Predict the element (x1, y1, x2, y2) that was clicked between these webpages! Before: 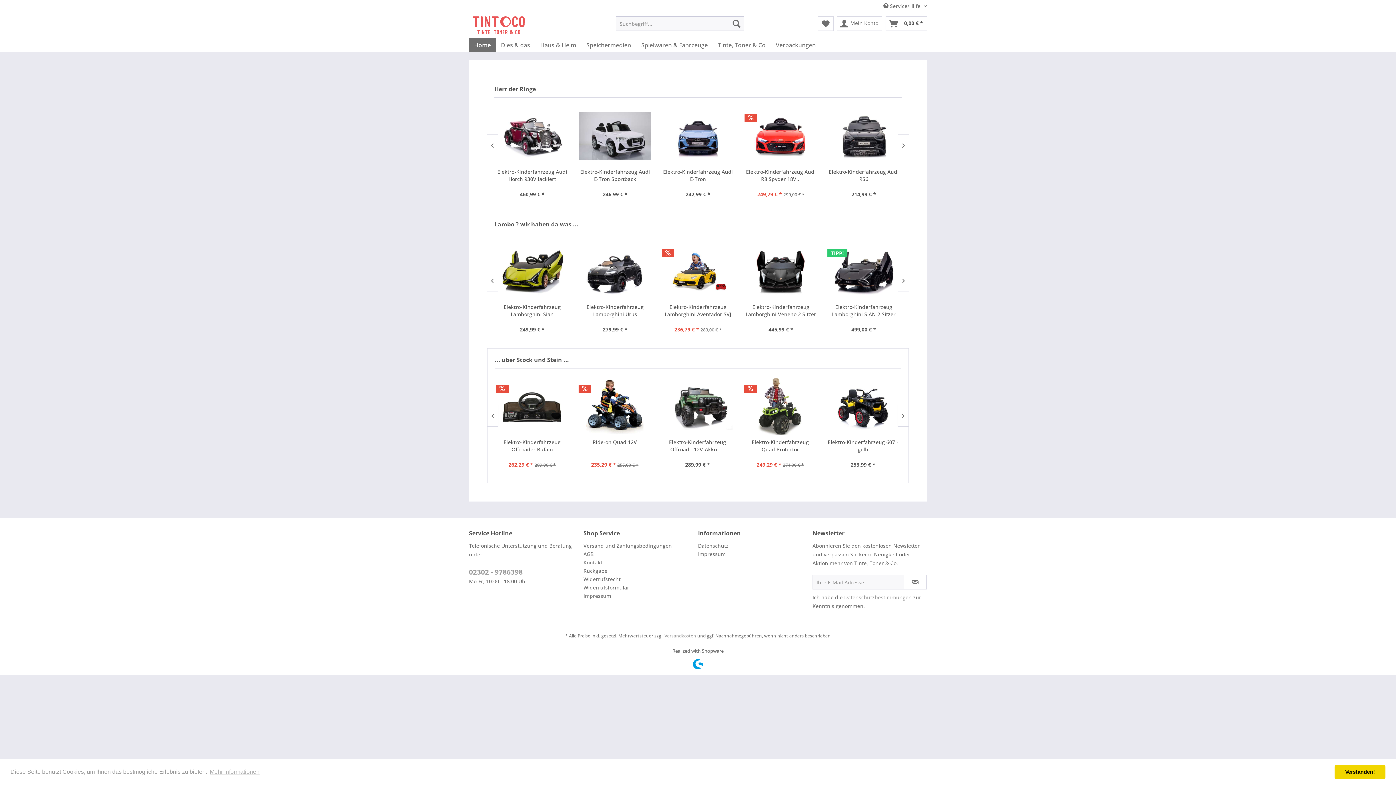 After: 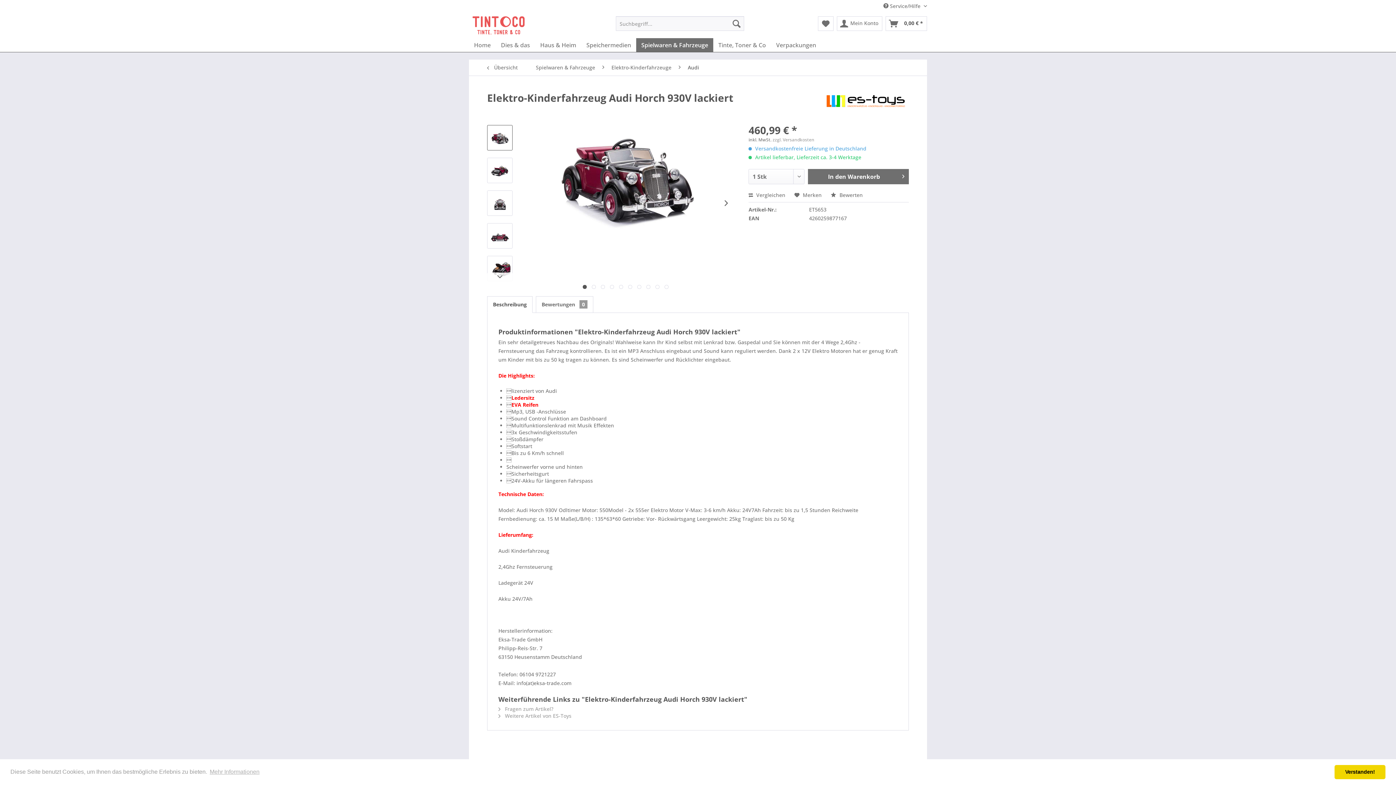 Action: bbox: (662, 106, 734, 164)